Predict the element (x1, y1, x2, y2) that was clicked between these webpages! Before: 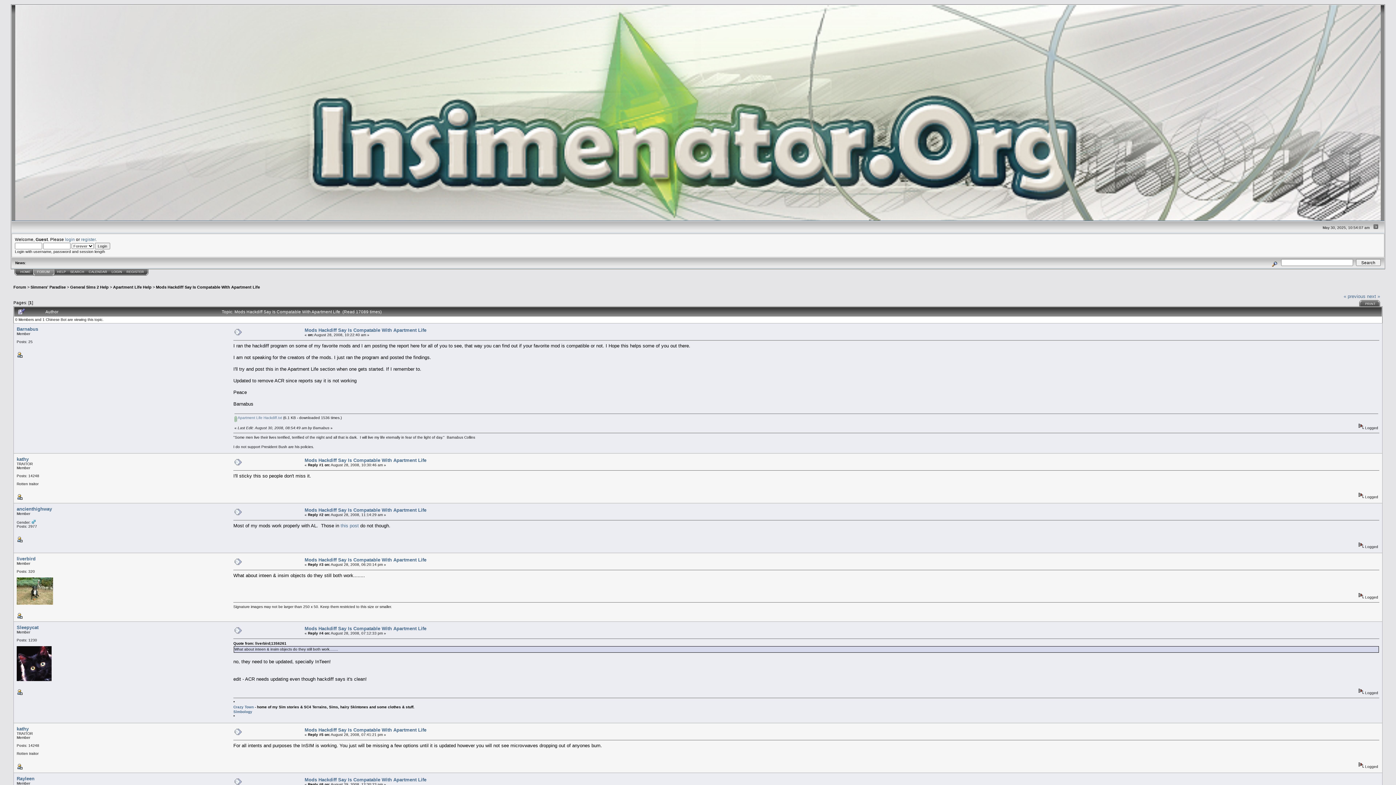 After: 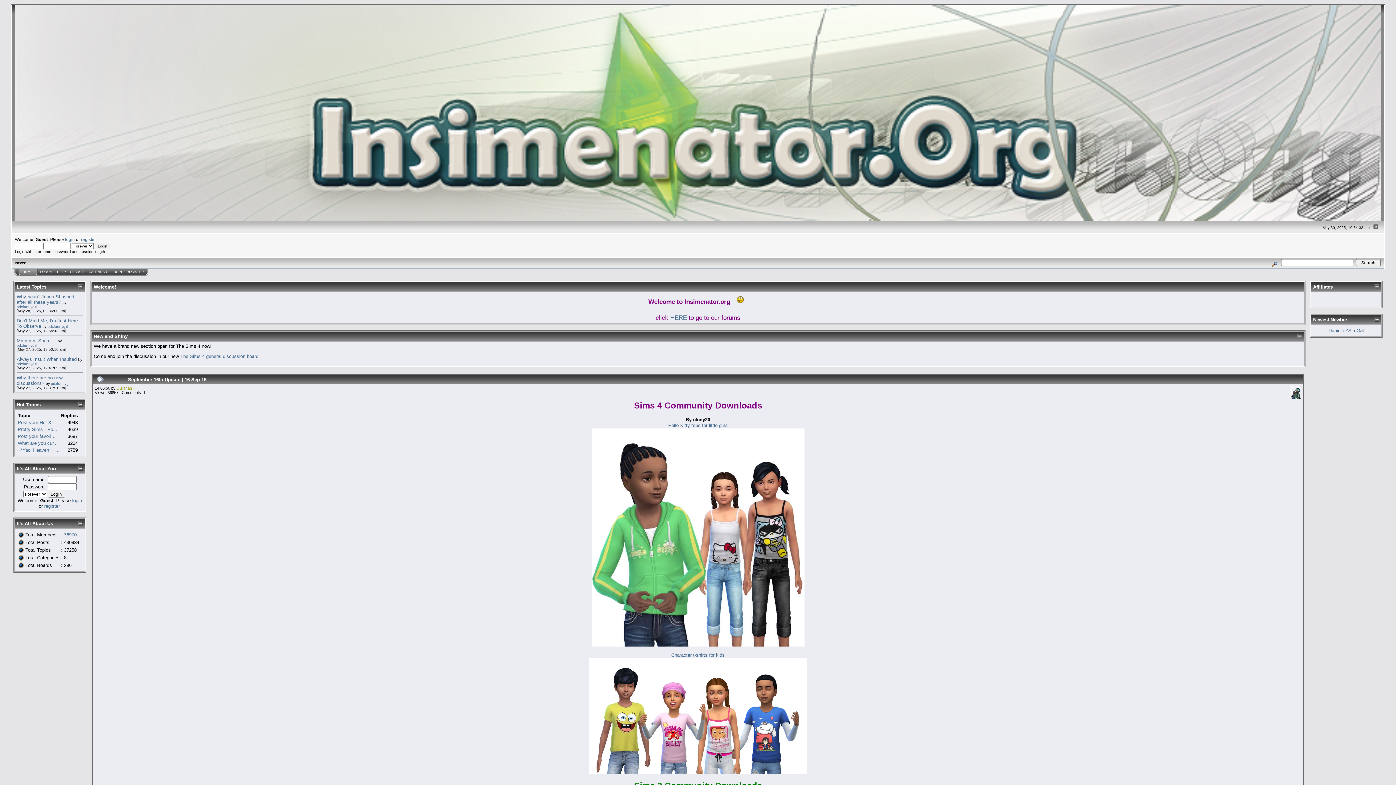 Action: bbox: (20, 270, 30, 273) label: HOME